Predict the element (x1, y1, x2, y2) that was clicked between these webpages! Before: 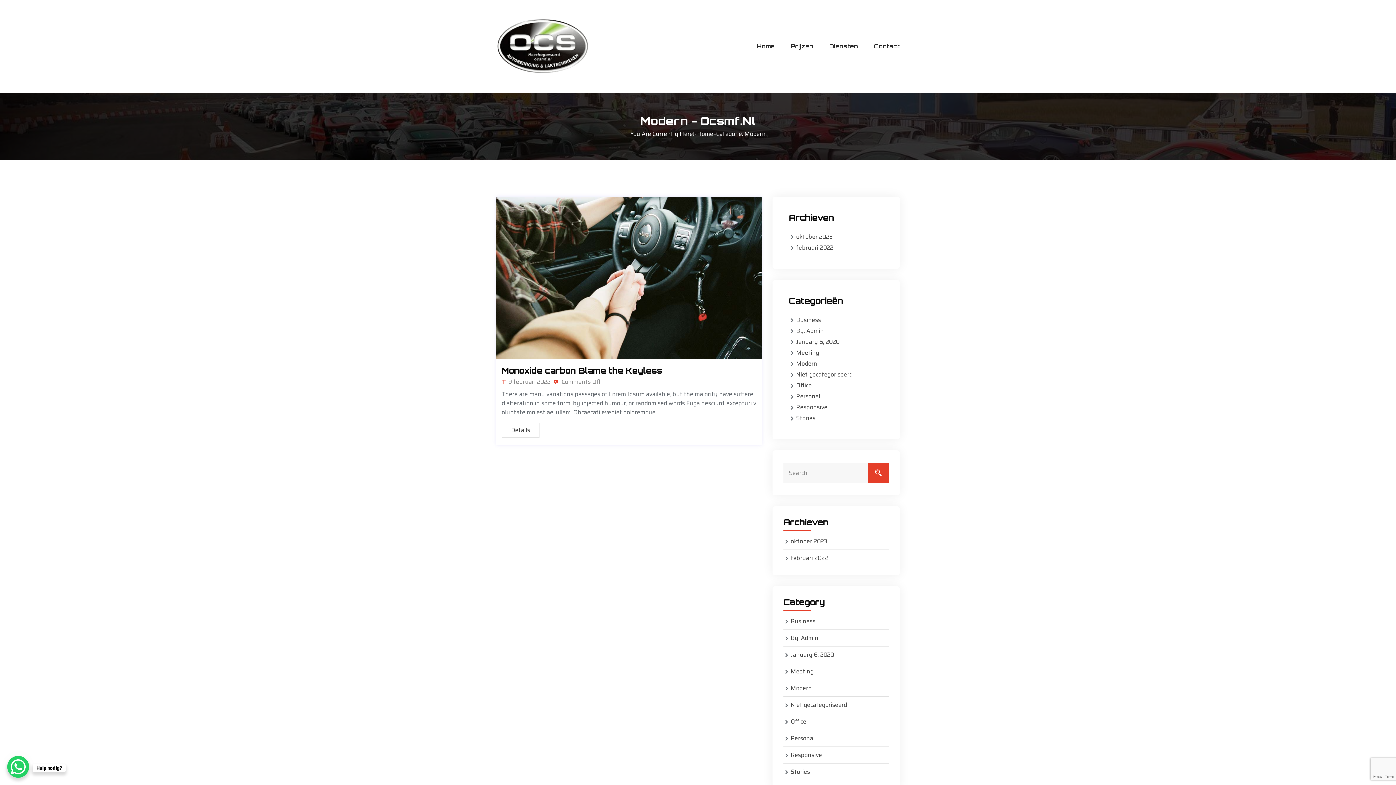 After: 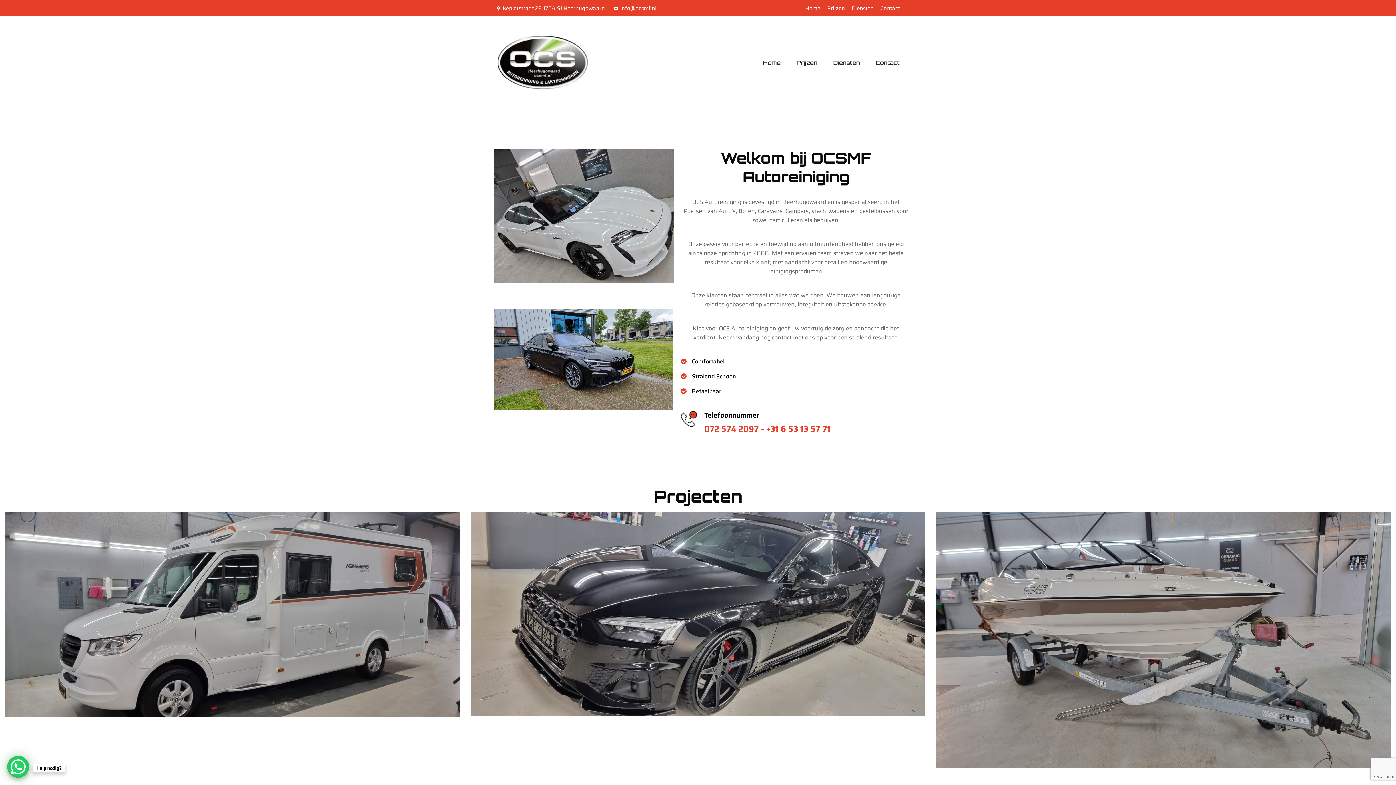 Action: bbox: (496, 0, 589, 92)